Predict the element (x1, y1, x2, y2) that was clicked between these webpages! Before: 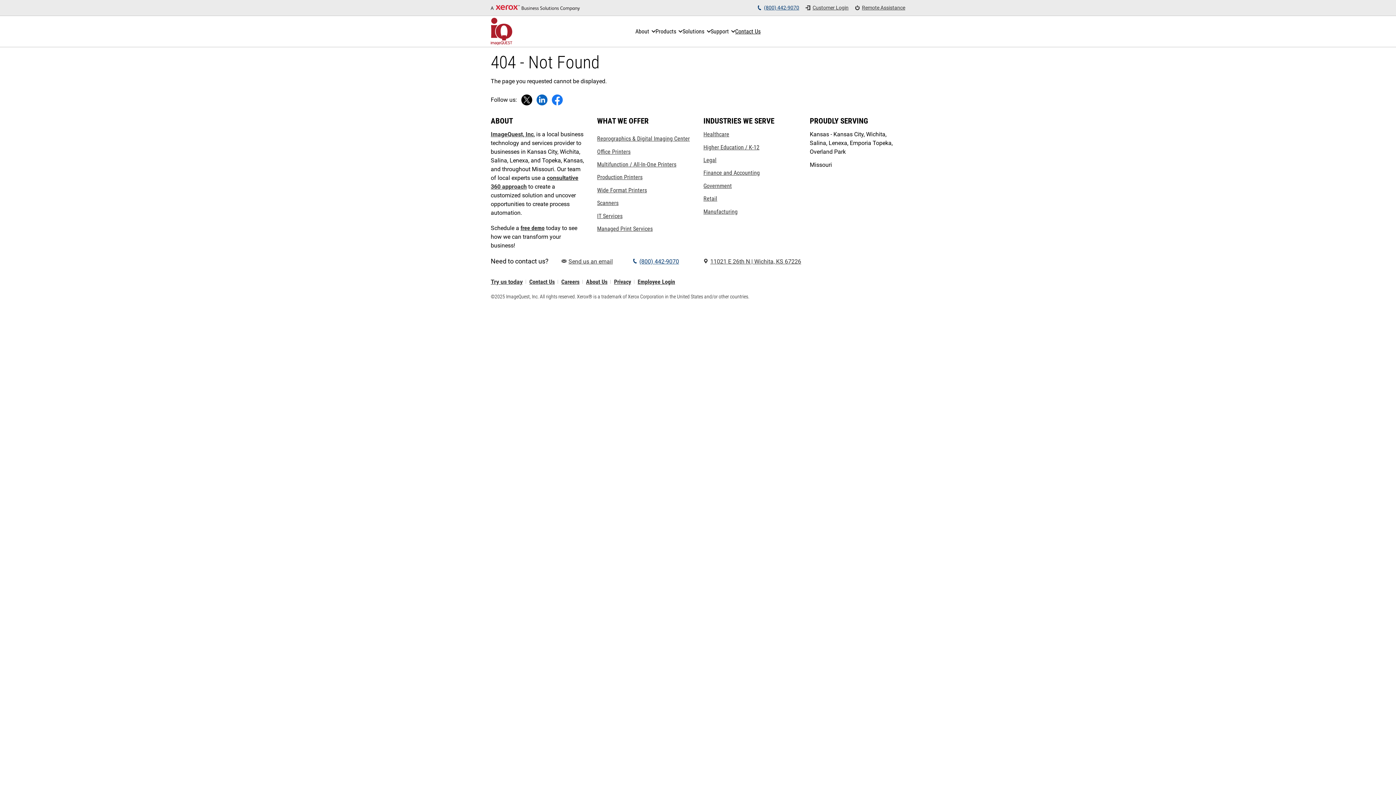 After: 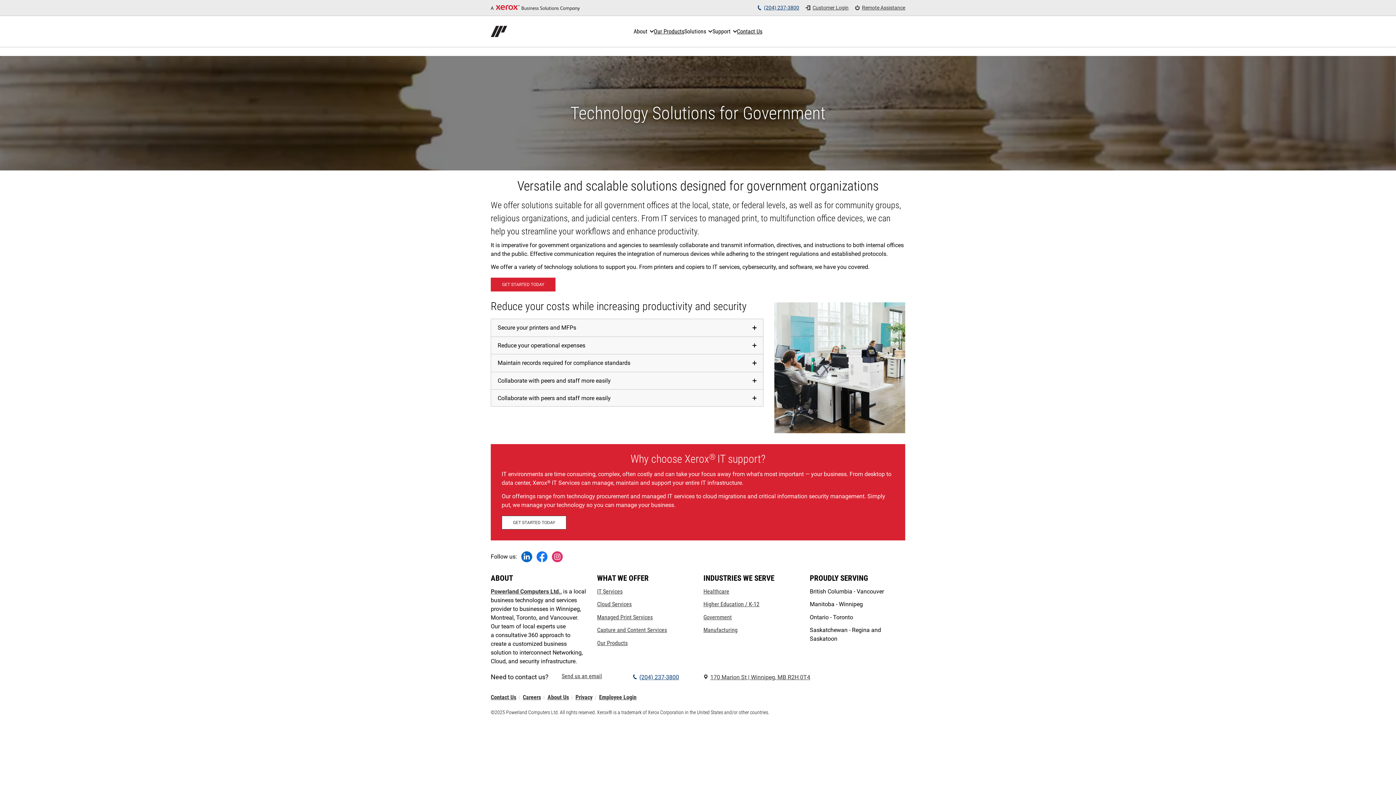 Action: bbox: (703, 182, 732, 189) label: Government: Government Technology Solutions: Empowering Public Services